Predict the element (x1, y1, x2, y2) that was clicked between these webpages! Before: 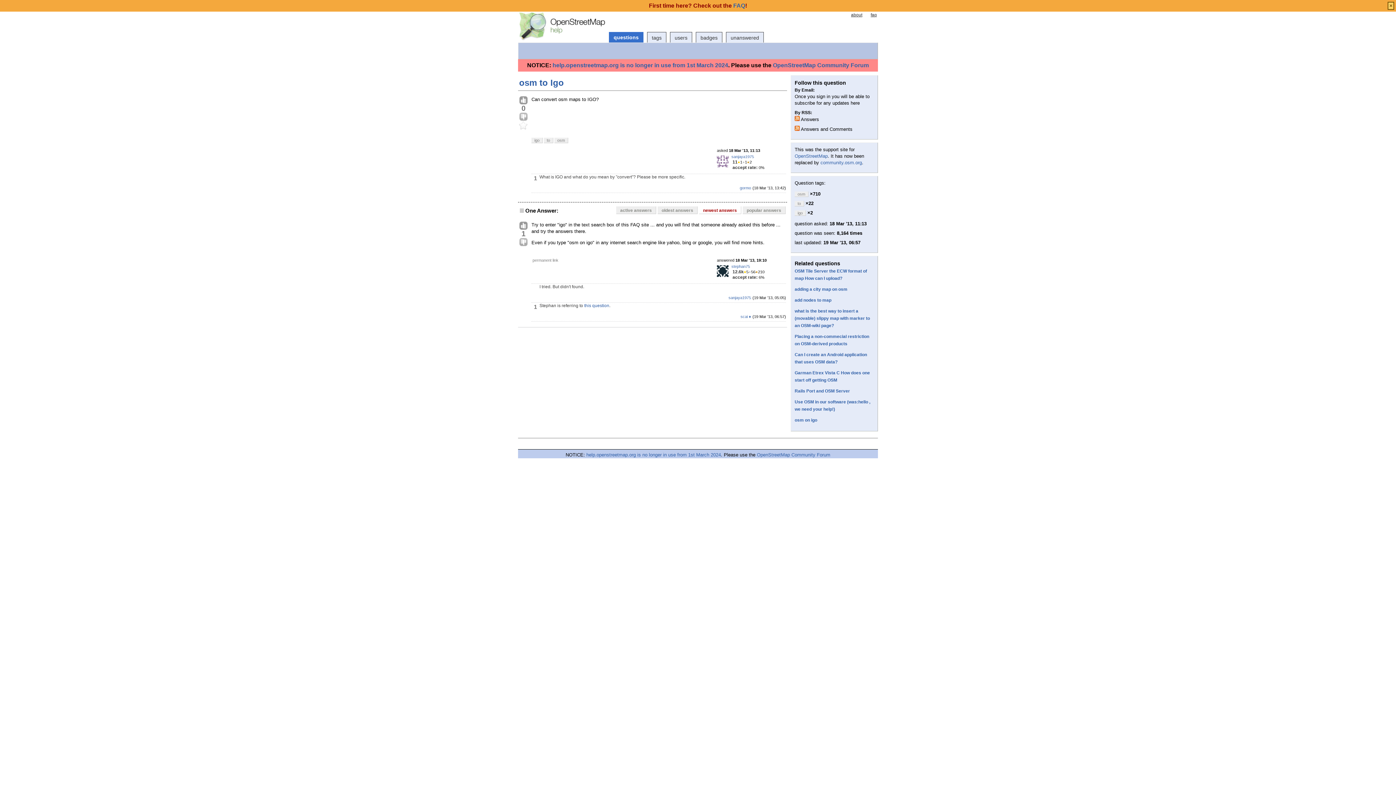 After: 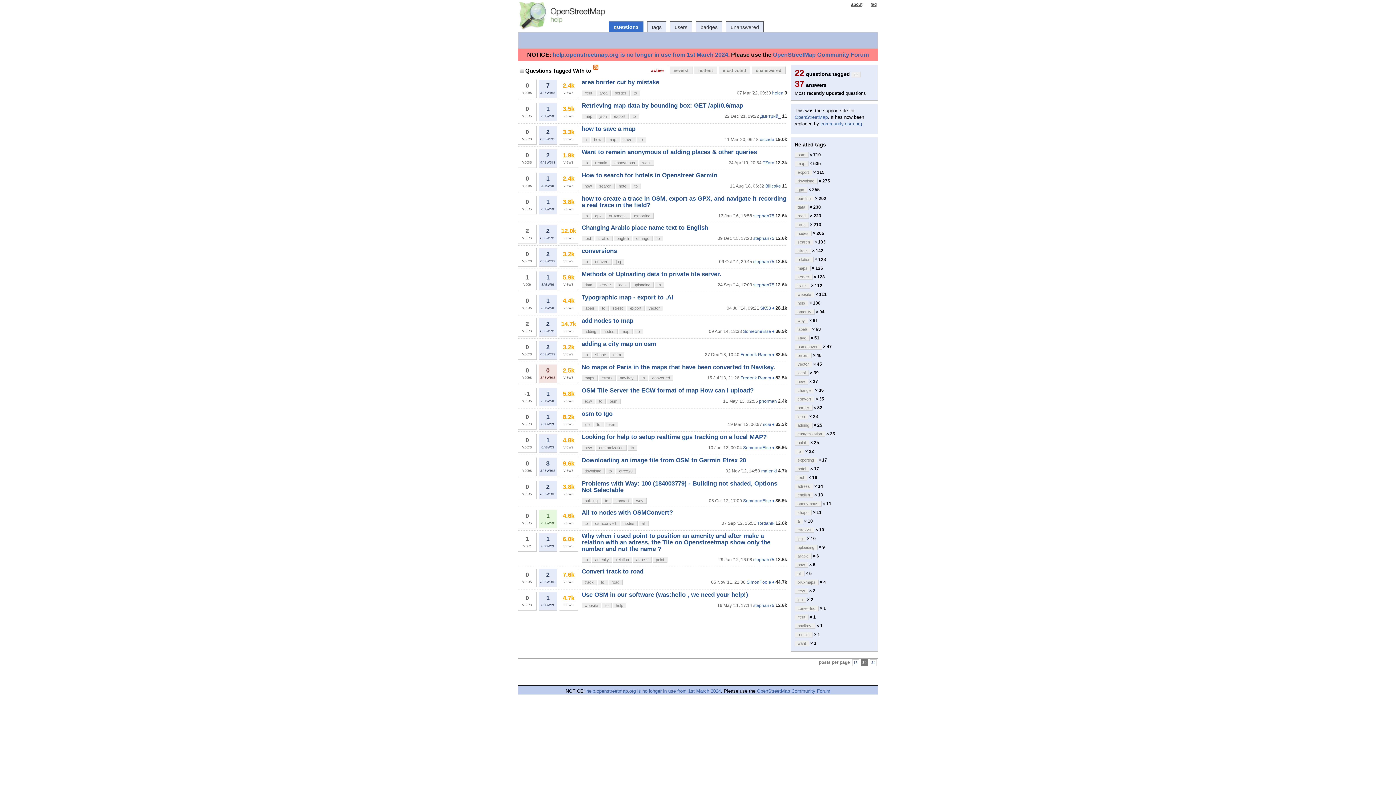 Action: label: to bbox: (544, 137, 553, 143)